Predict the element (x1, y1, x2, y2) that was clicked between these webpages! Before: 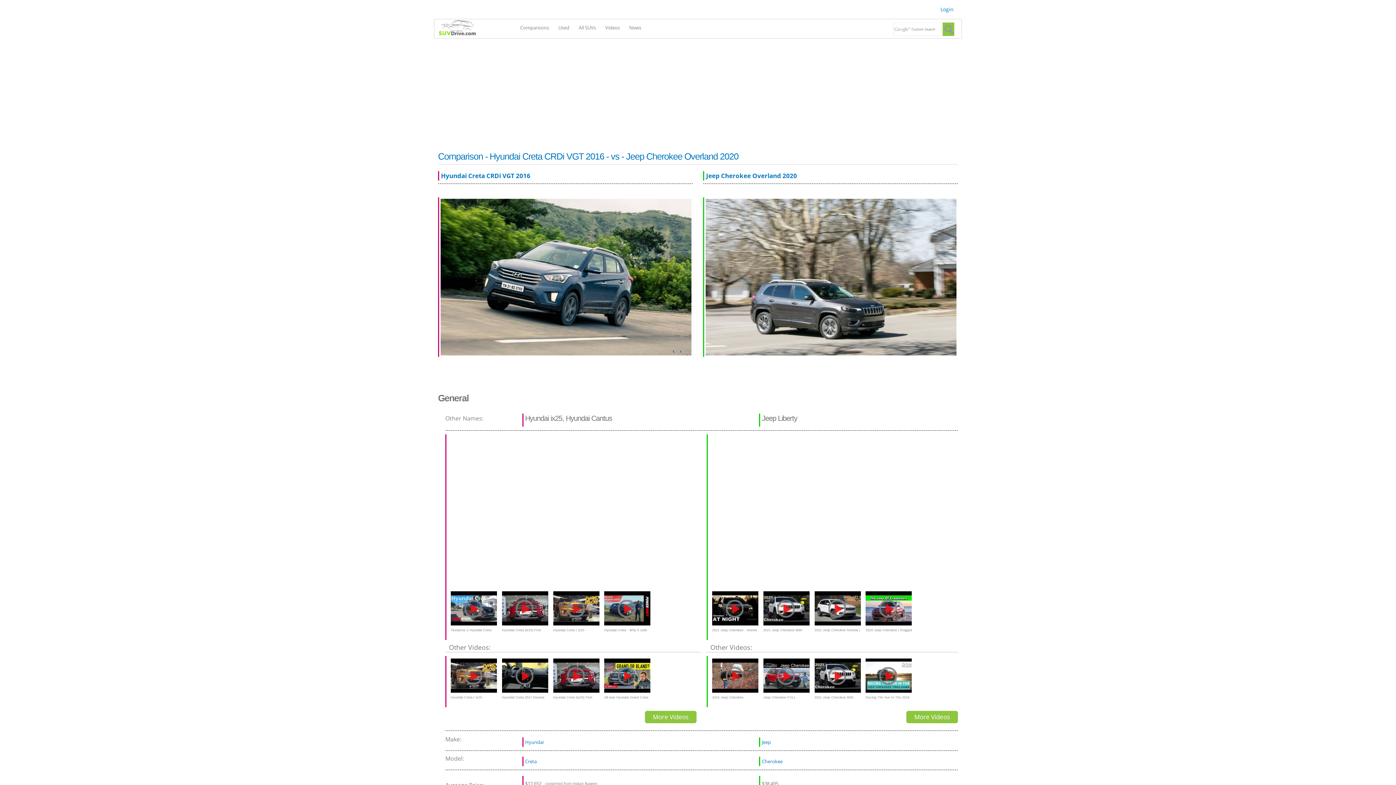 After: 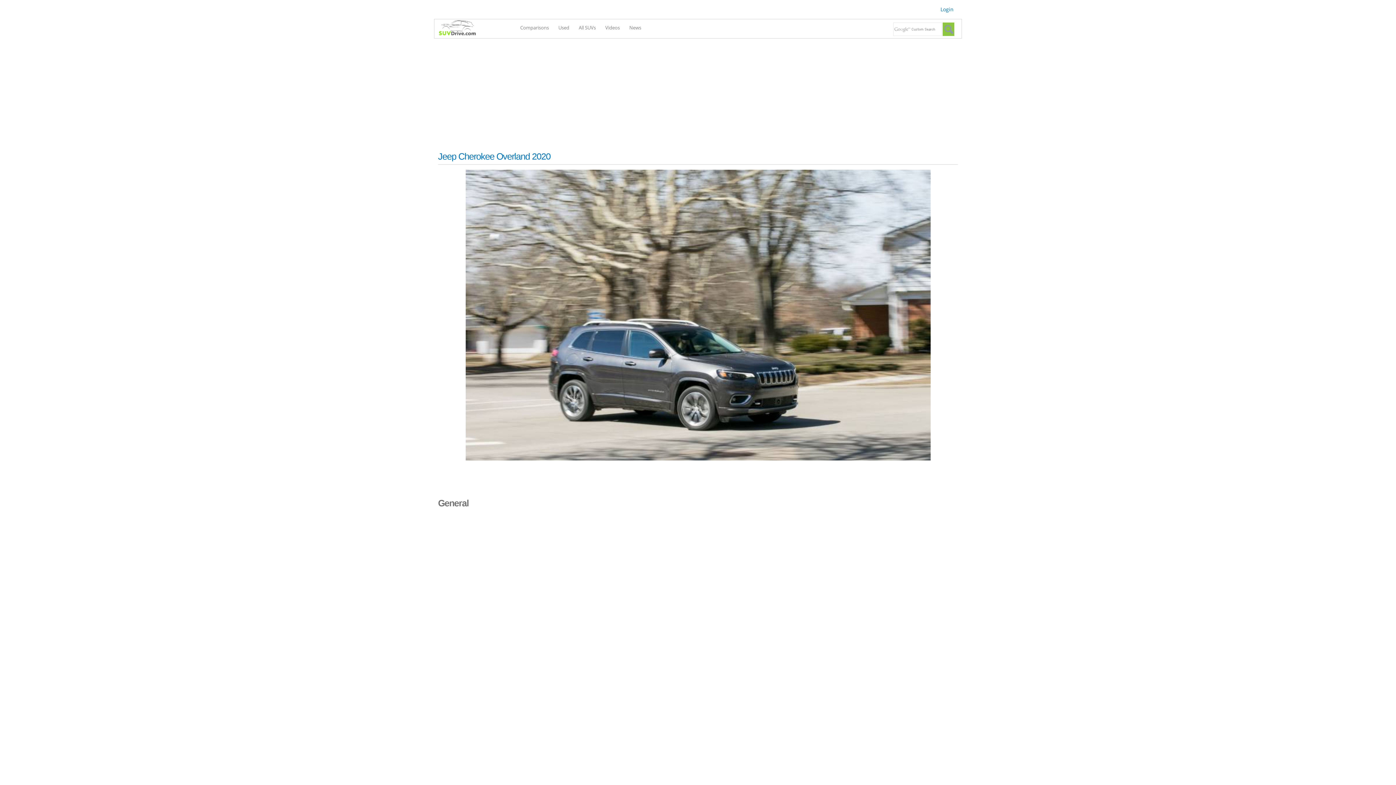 Action: label: Jeep Cherokee Overland 2020 bbox: (706, 171, 797, 180)